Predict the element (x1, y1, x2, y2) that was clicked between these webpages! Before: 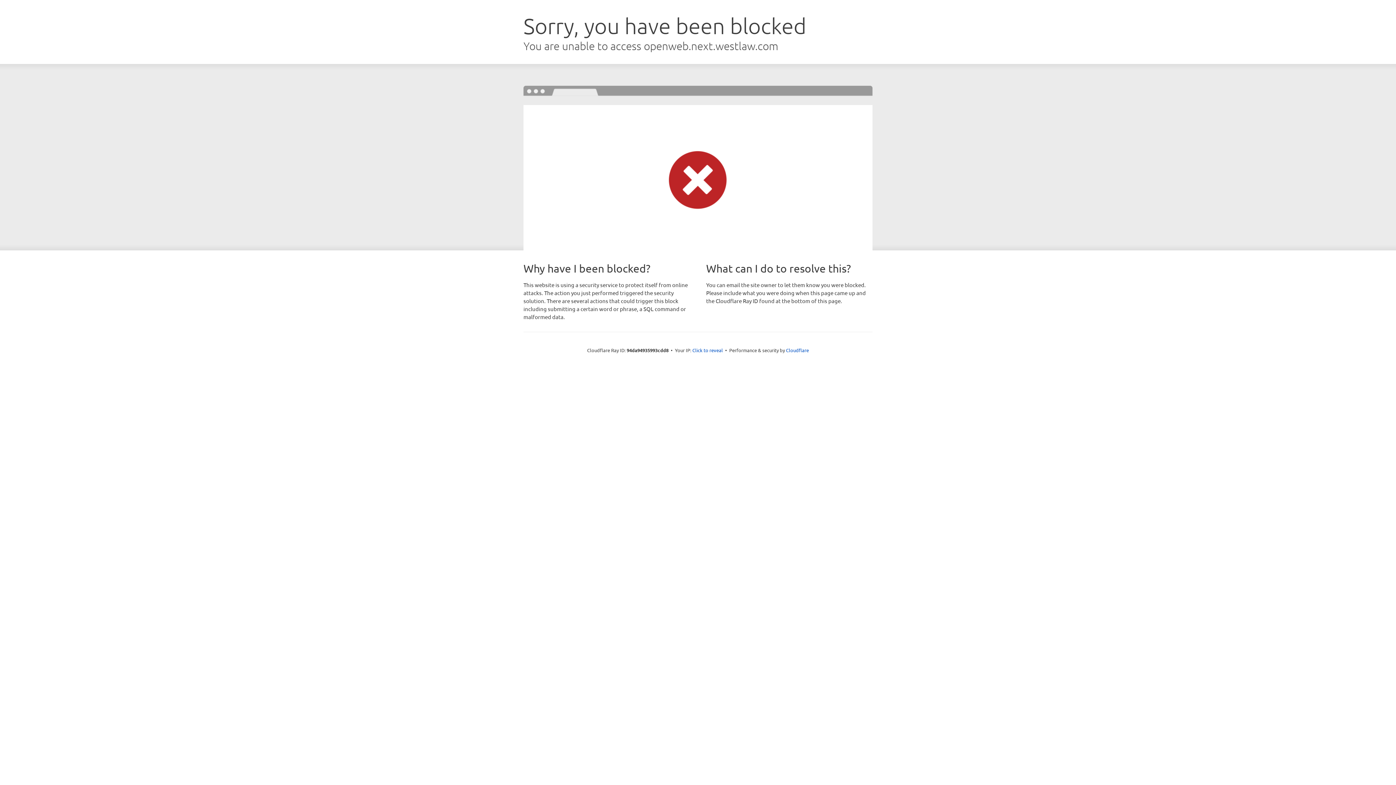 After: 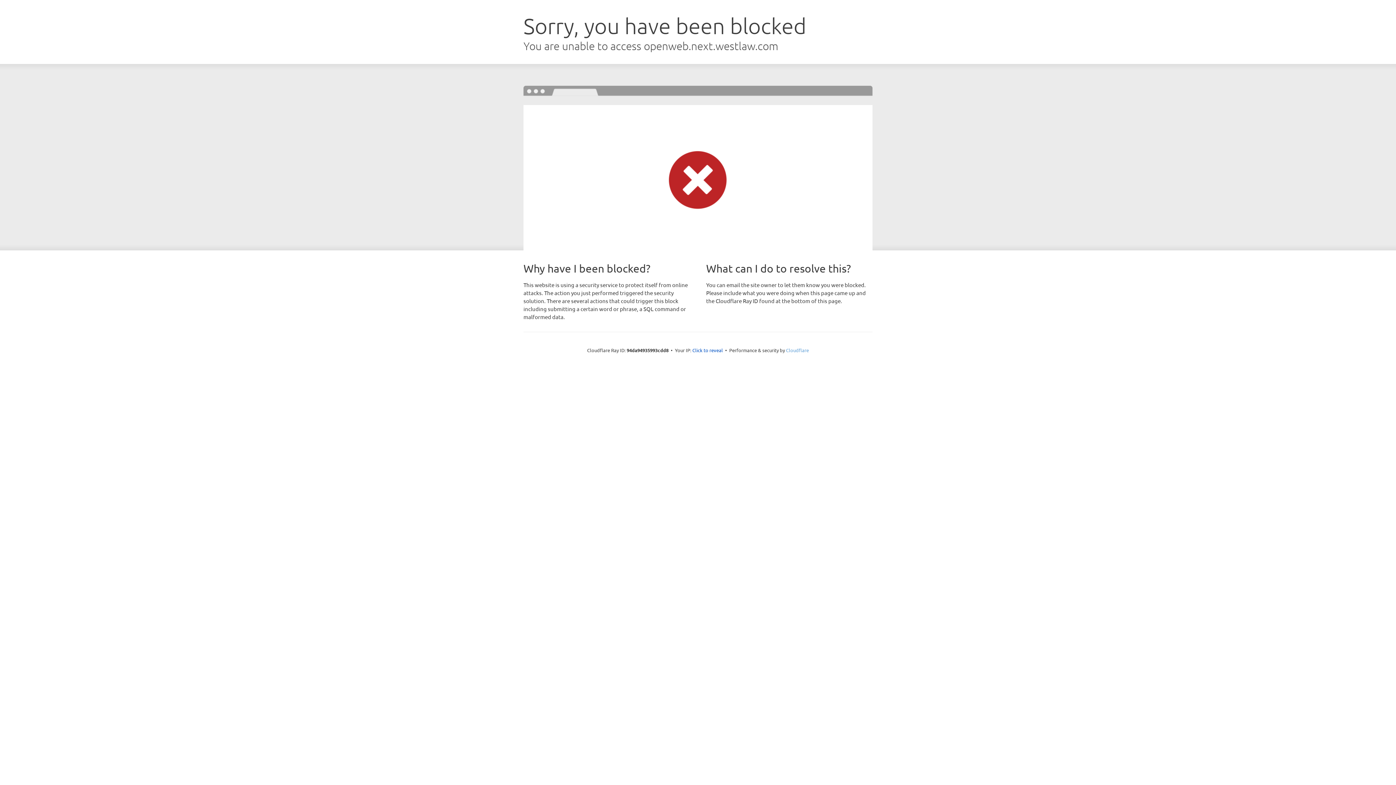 Action: bbox: (786, 347, 809, 353) label: Cloudflare